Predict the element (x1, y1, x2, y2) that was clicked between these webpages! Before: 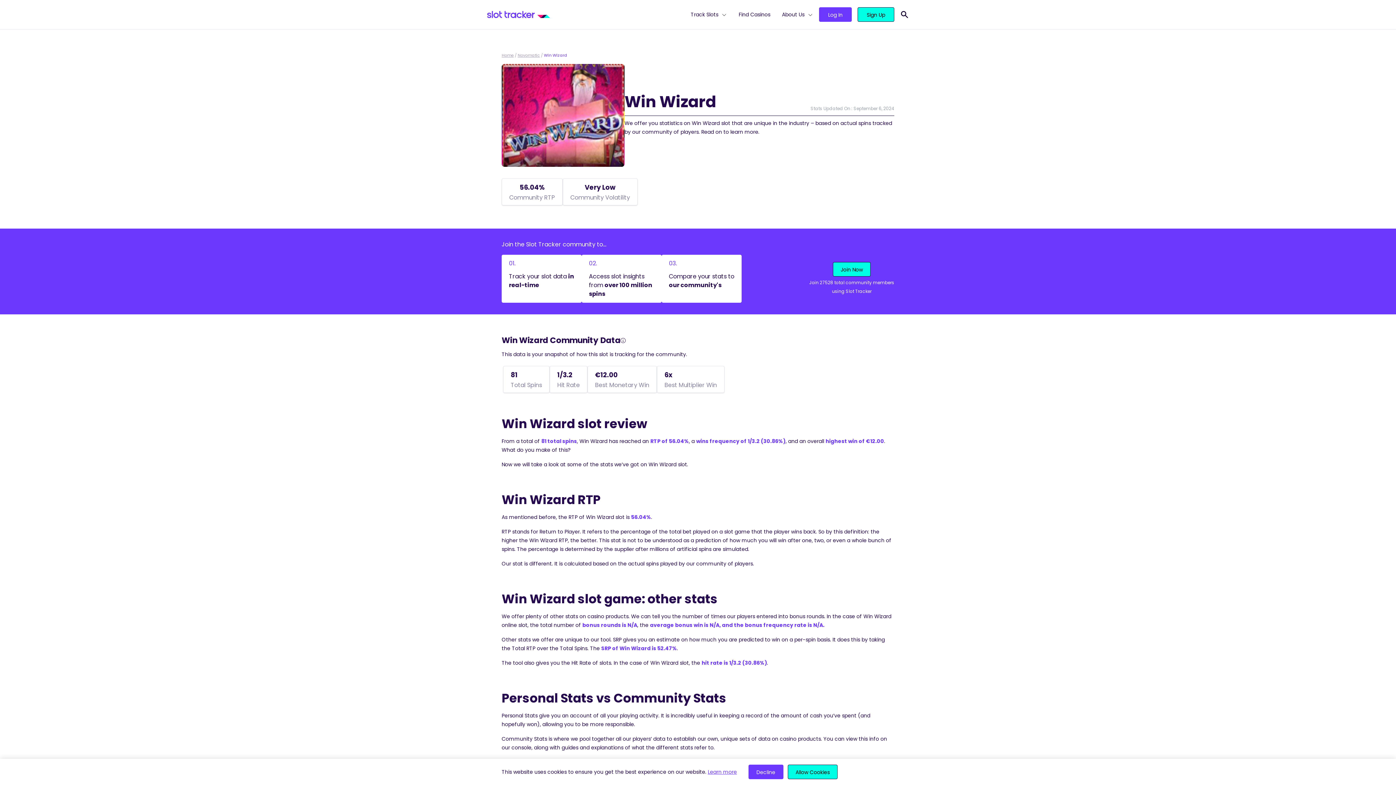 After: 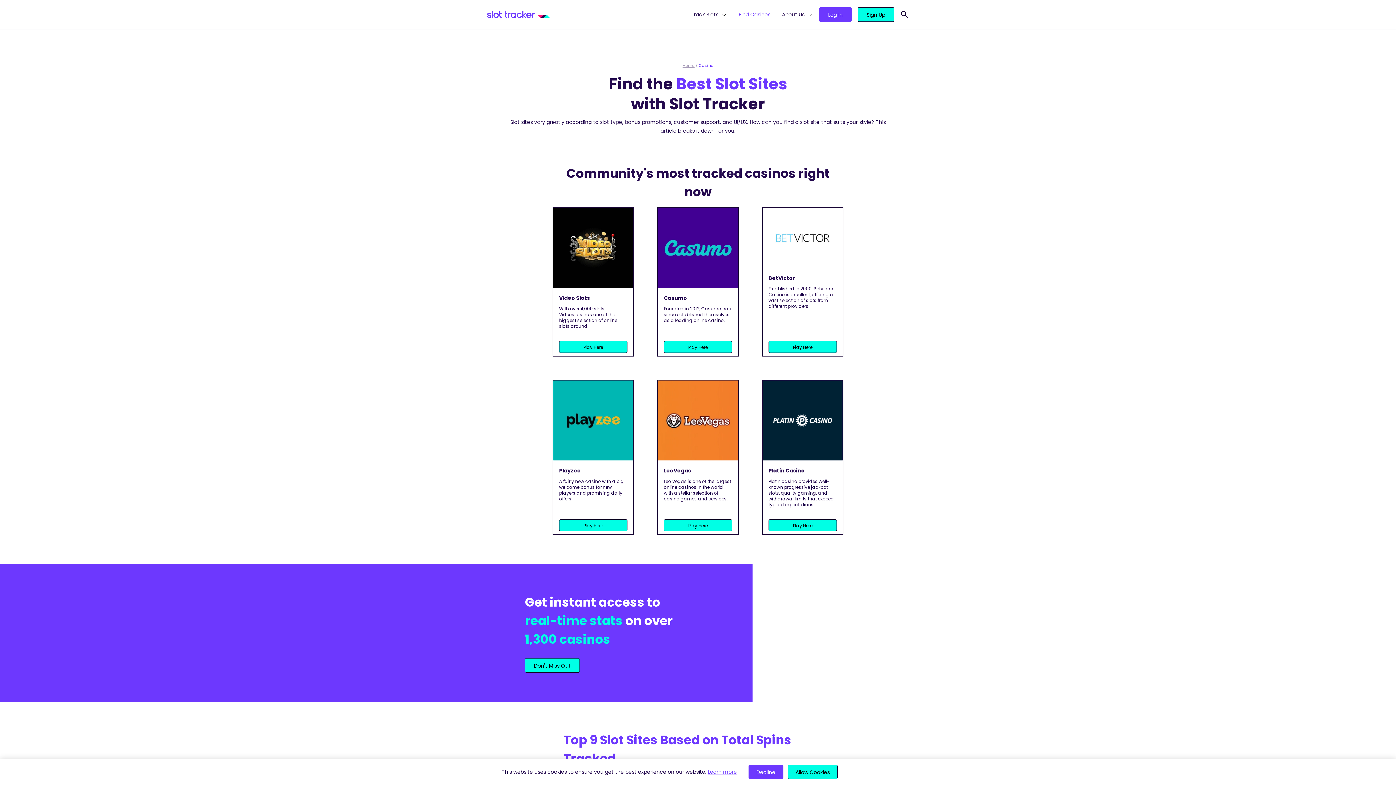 Action: bbox: (737, 6, 772, 22) label: Find Casinos